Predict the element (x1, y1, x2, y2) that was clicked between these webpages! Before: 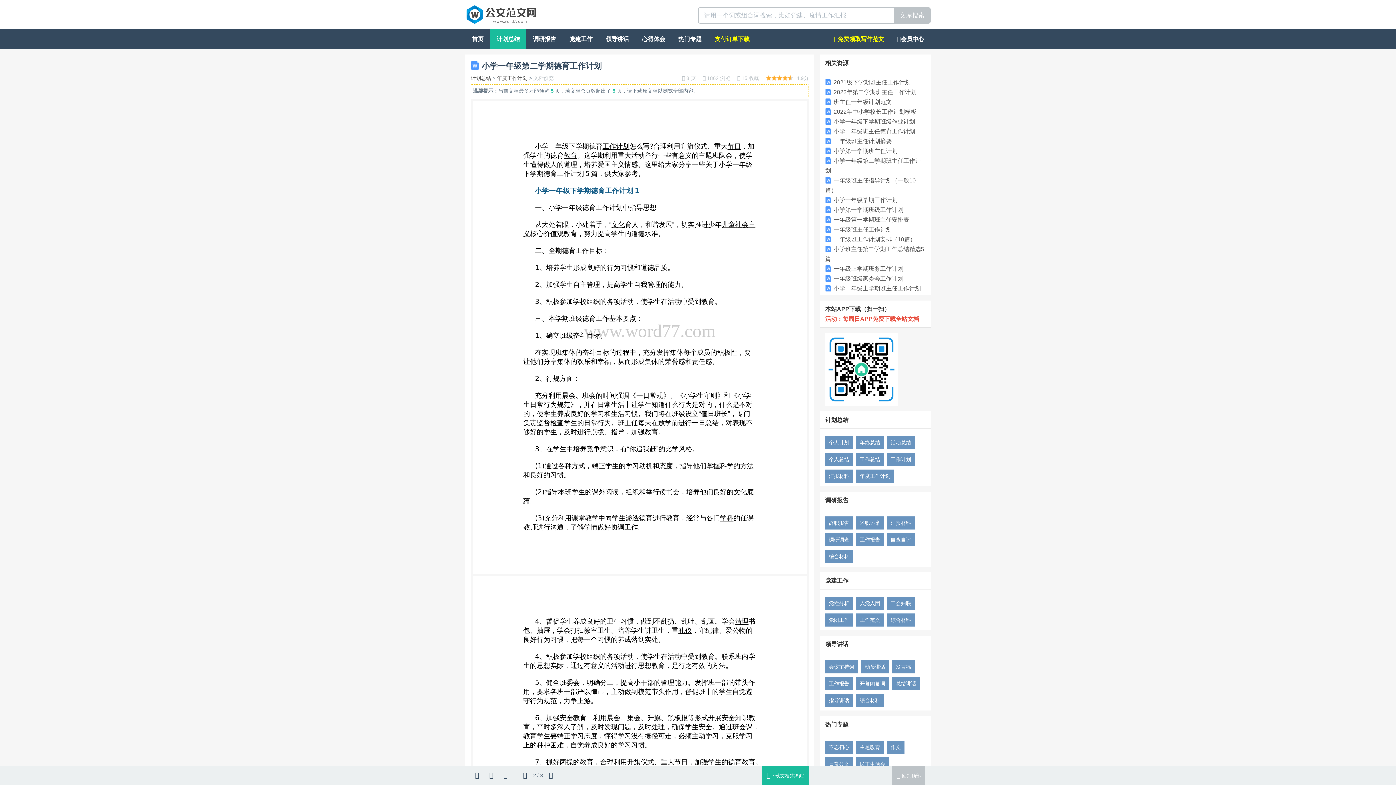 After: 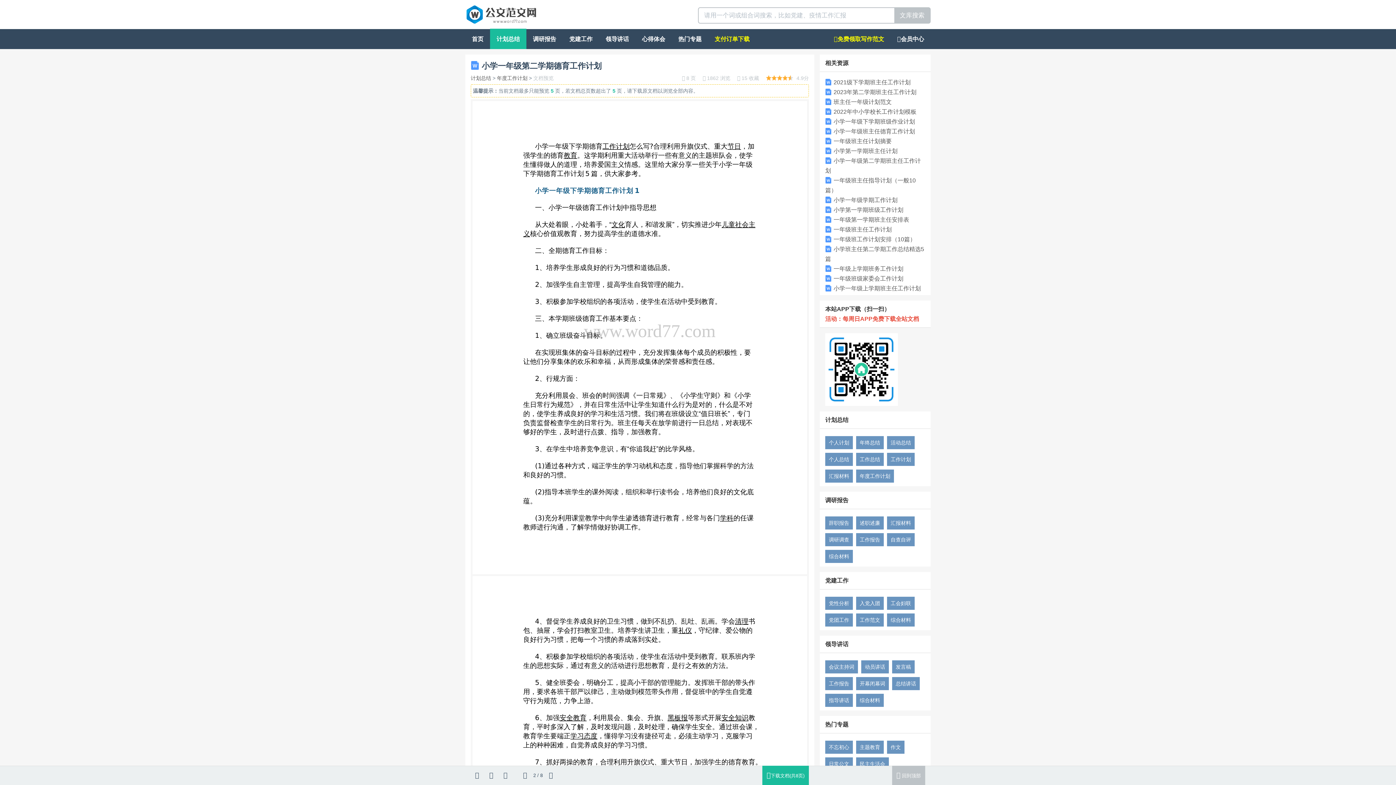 Action: bbox: (887, 436, 914, 449) label: 活动总结